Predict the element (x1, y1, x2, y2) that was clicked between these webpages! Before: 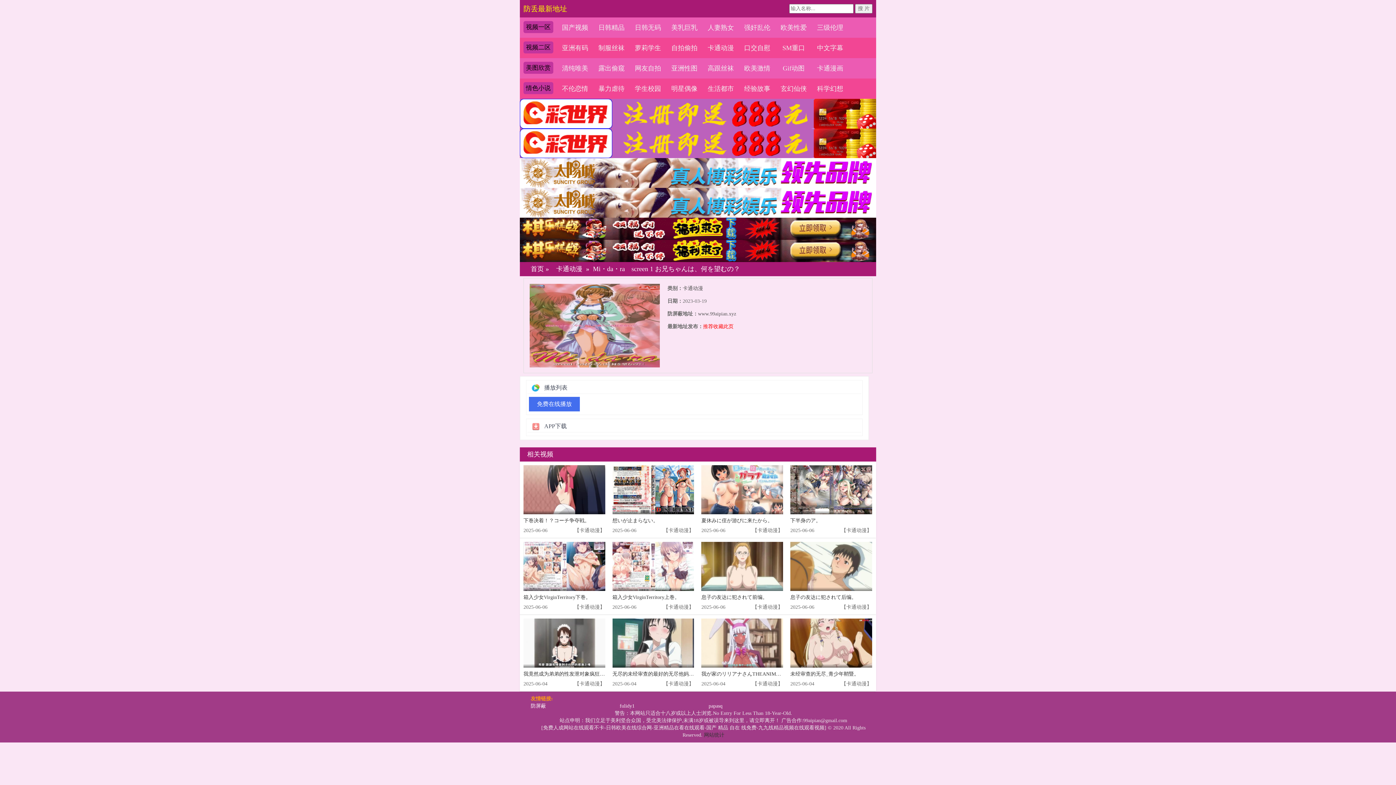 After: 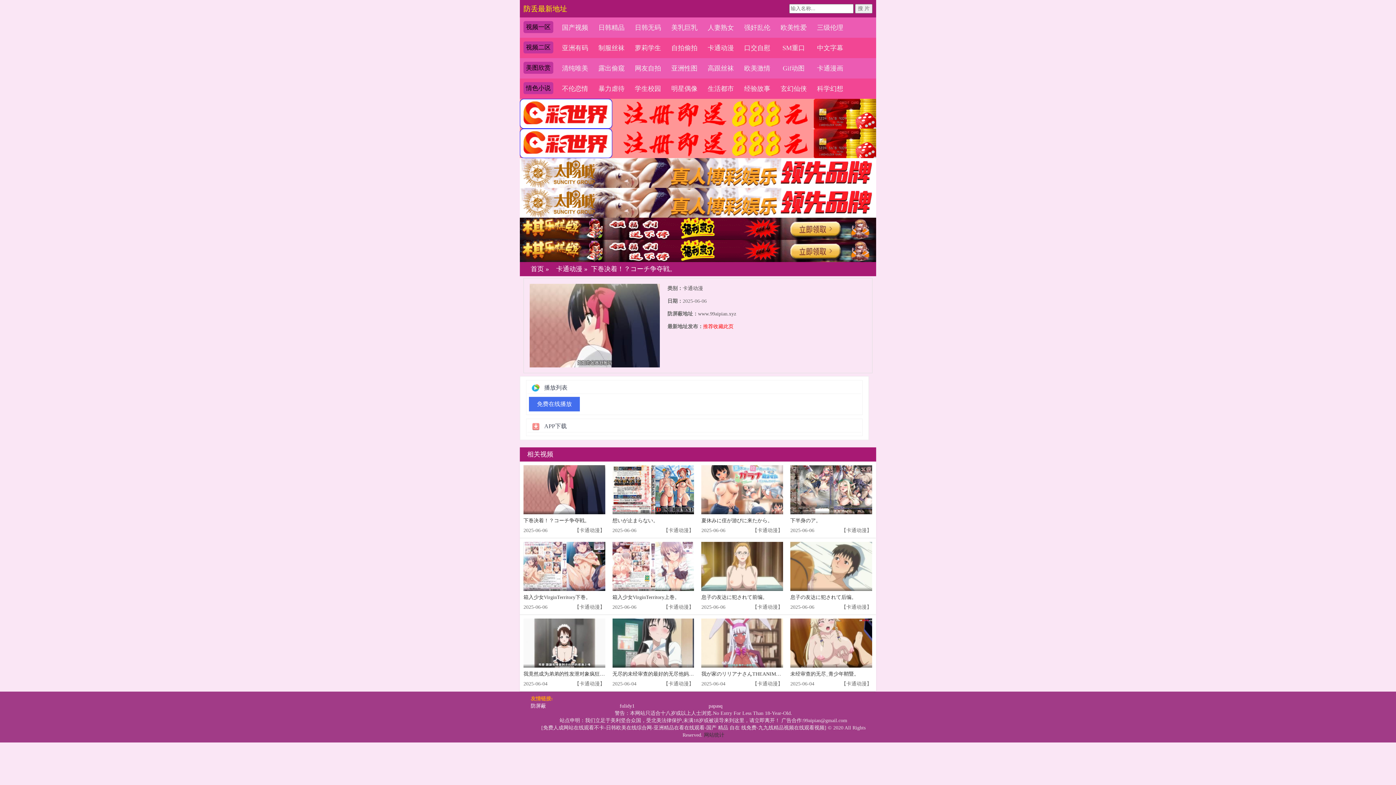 Action: bbox: (523, 518, 589, 523) label: 下巻决着！？コーチ争夺戦。